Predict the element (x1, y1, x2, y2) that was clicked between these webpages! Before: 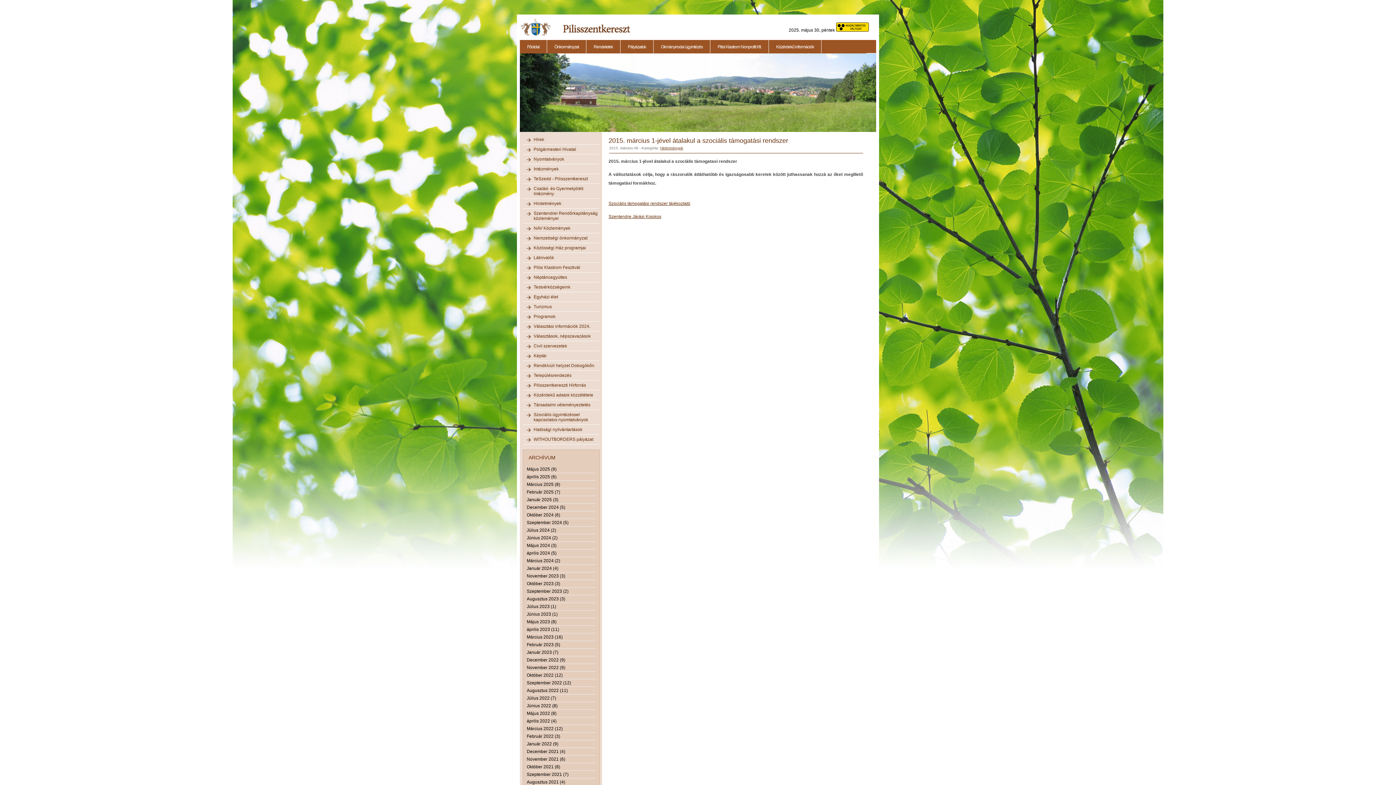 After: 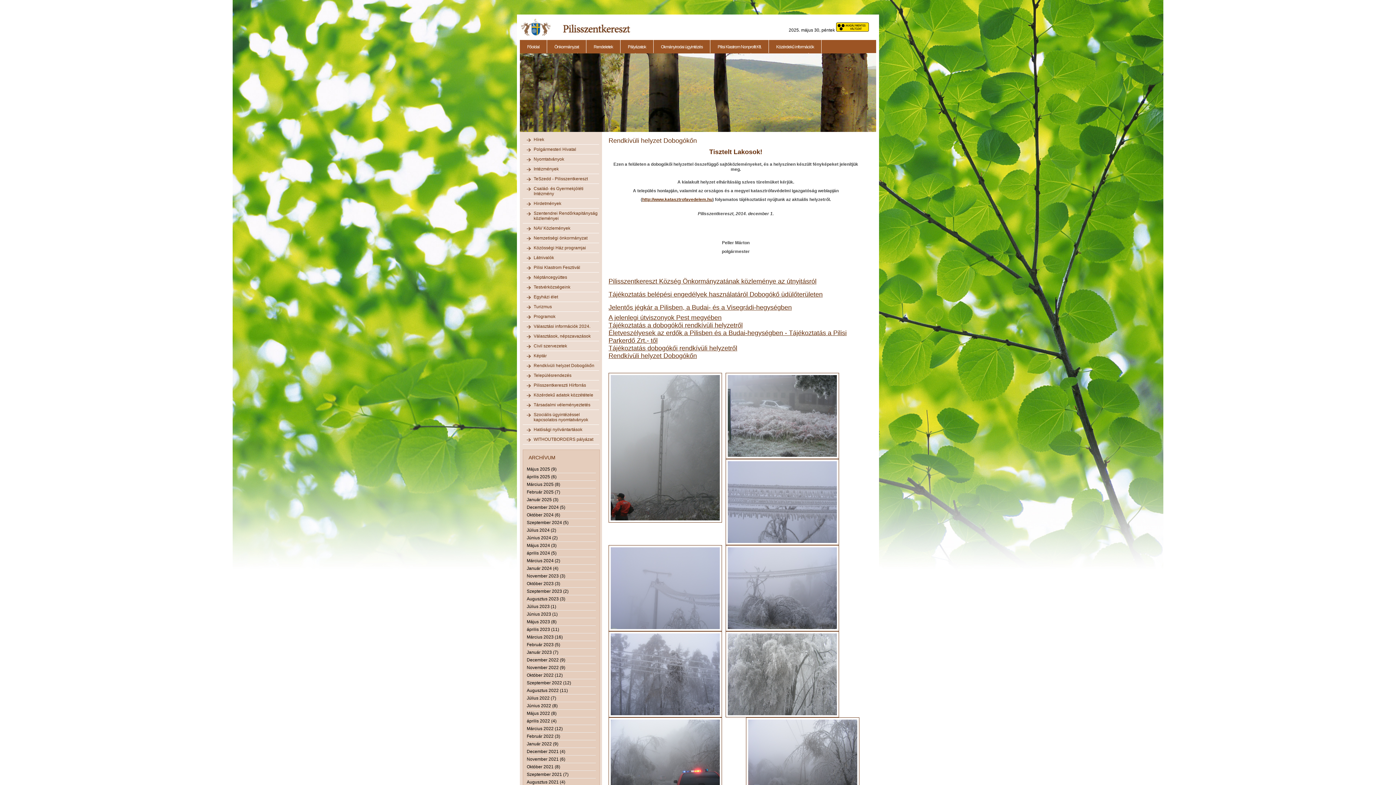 Action: label: Rendkívüli helyzet Dobogókőn bbox: (522, 363, 599, 368)